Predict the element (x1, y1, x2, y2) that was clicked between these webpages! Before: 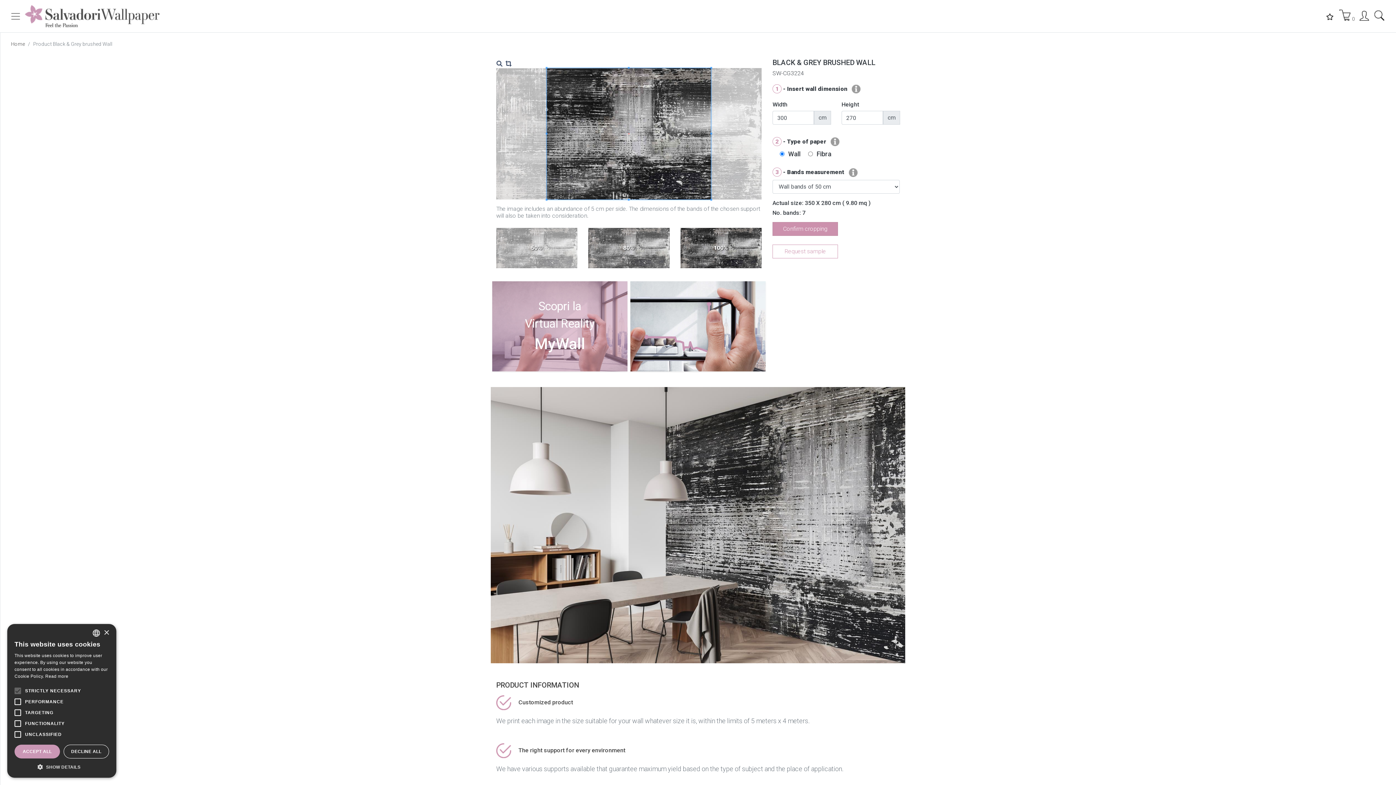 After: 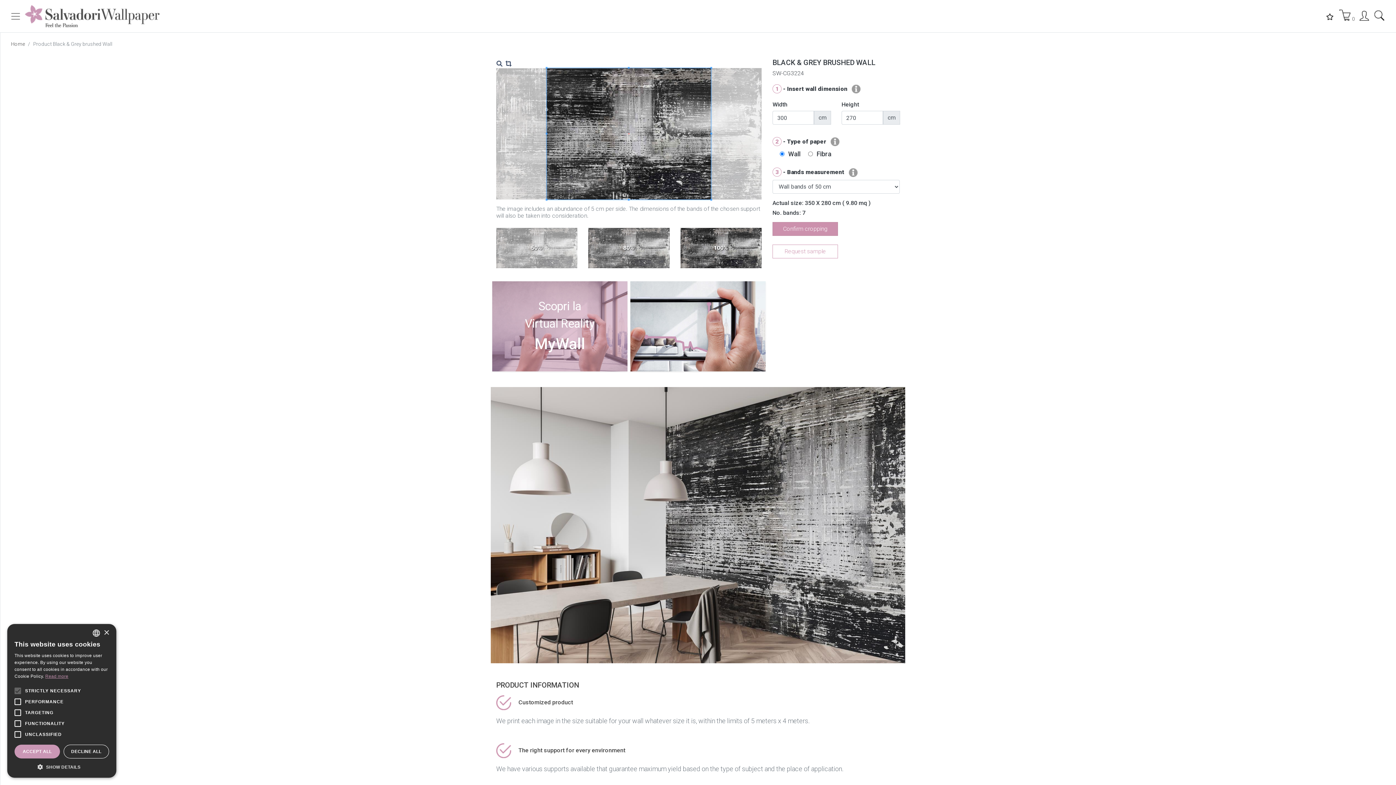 Action: bbox: (45, 674, 68, 679) label: Leggi di più, opens a new window